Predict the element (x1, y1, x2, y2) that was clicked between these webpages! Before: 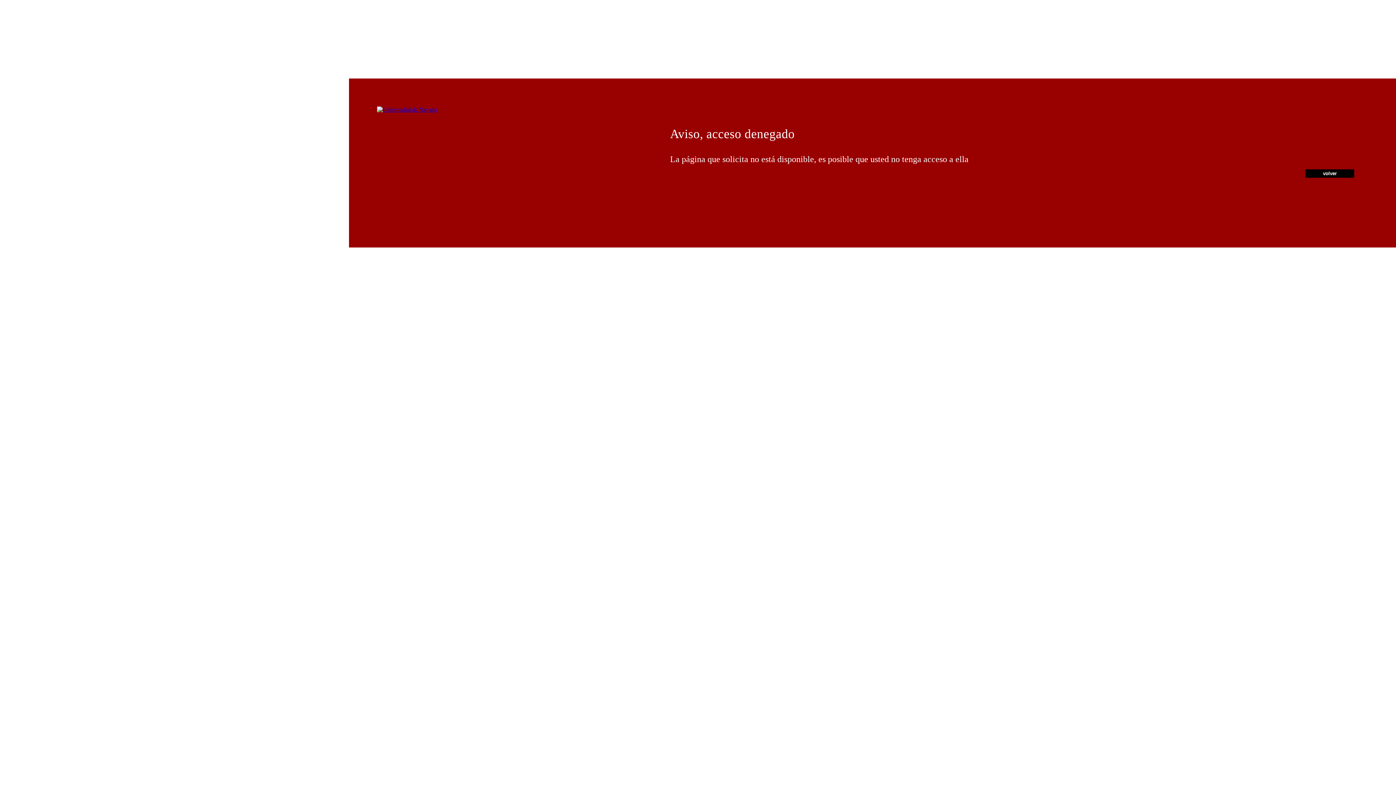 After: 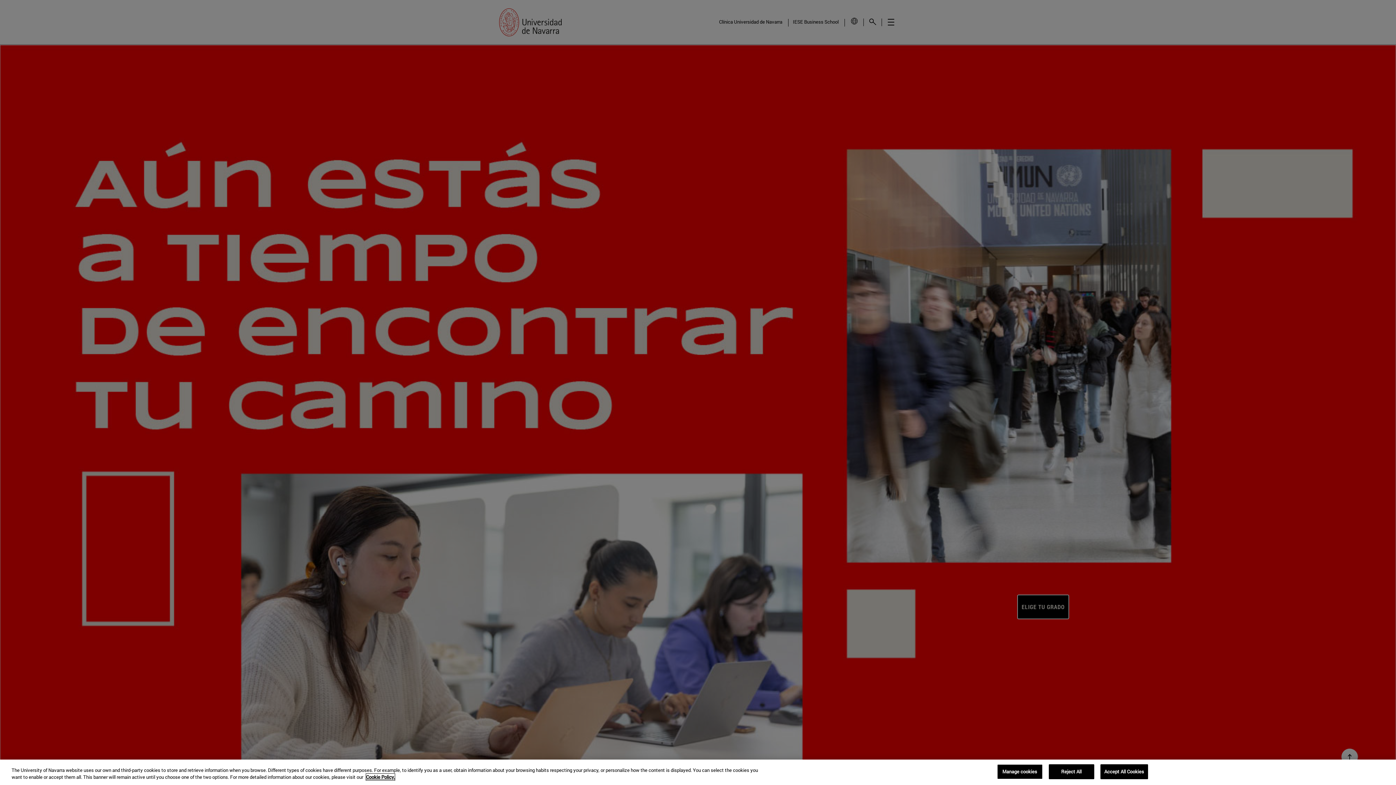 Action: bbox: (377, 106, 437, 112)